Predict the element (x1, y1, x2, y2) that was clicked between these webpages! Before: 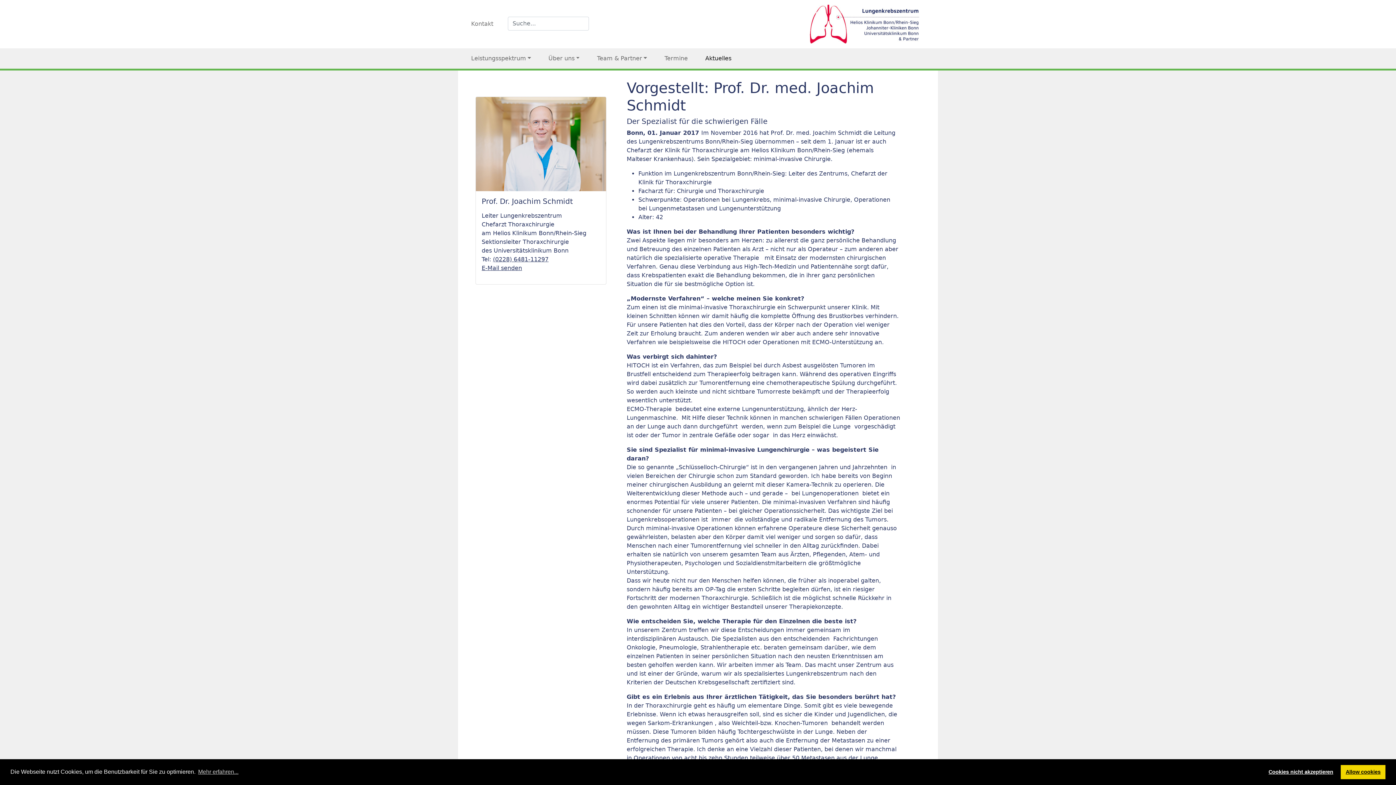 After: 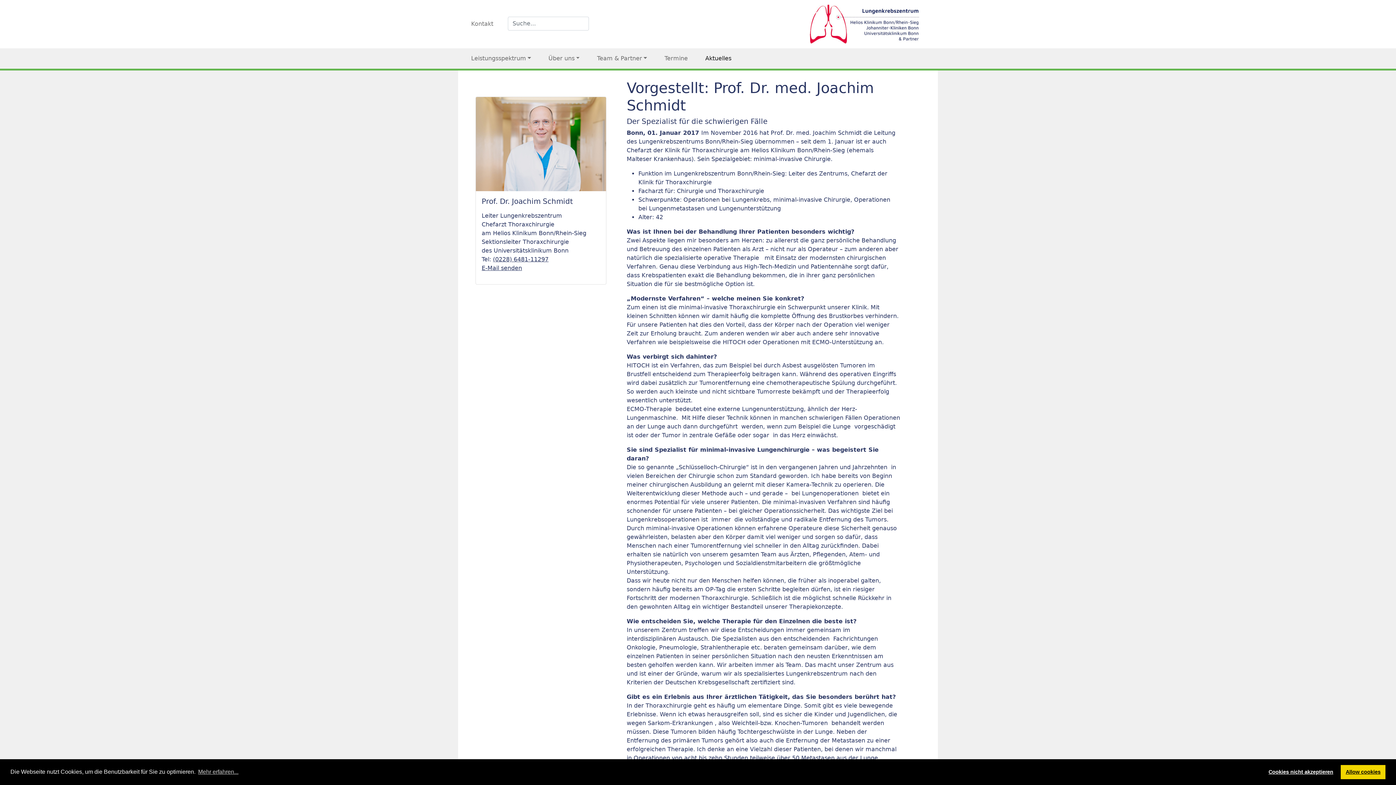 Action: bbox: (495, 256, 548, 263) label: 0228) 6481-11297